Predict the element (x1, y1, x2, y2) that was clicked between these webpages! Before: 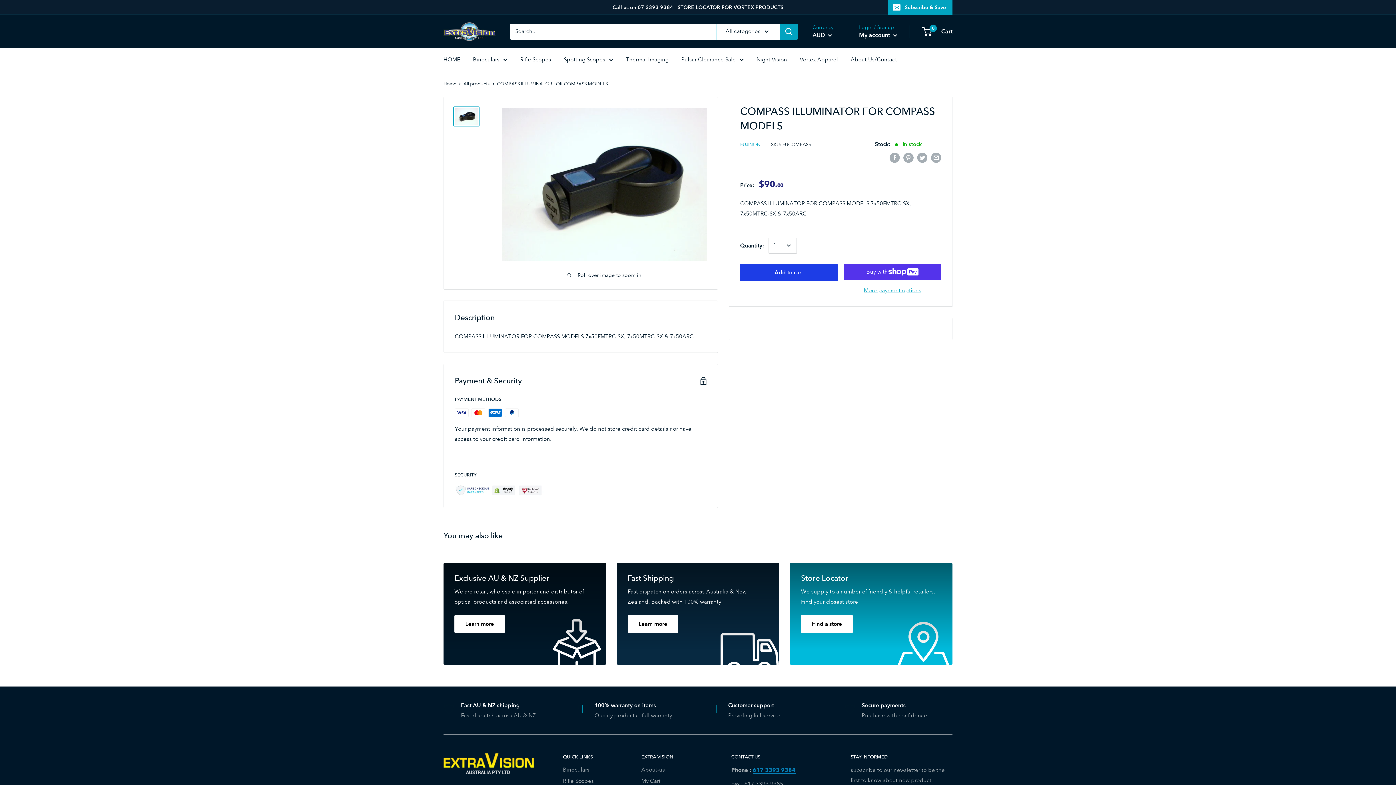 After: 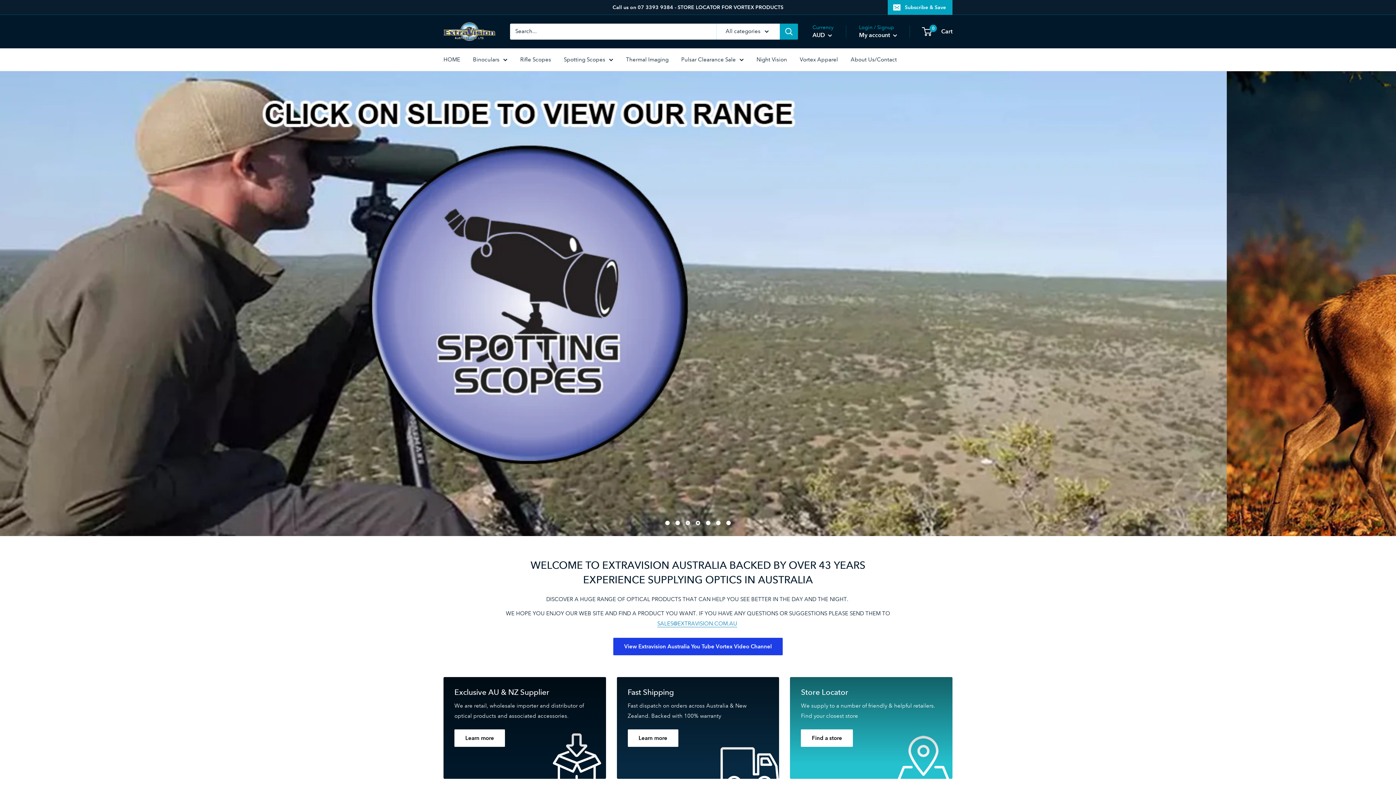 Action: bbox: (443, 22, 495, 40)